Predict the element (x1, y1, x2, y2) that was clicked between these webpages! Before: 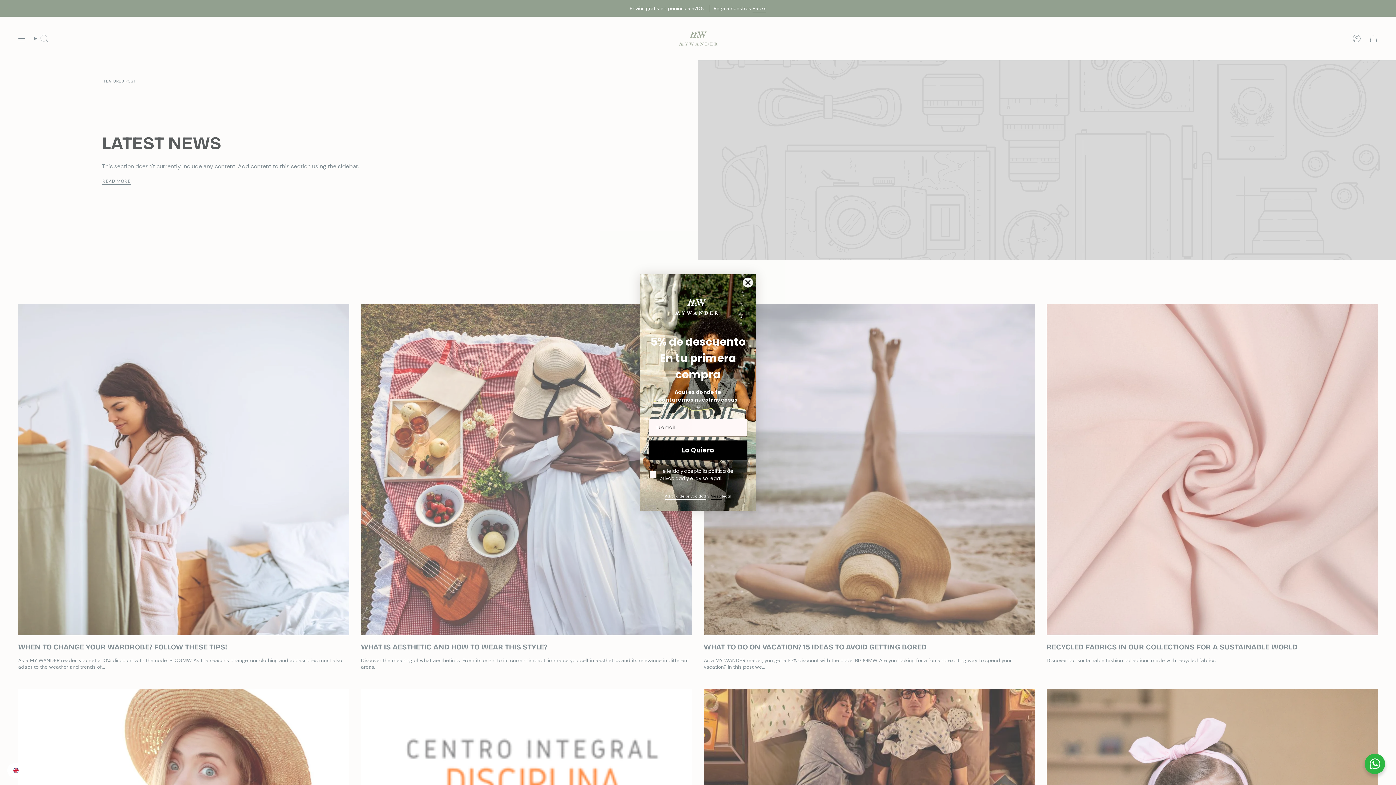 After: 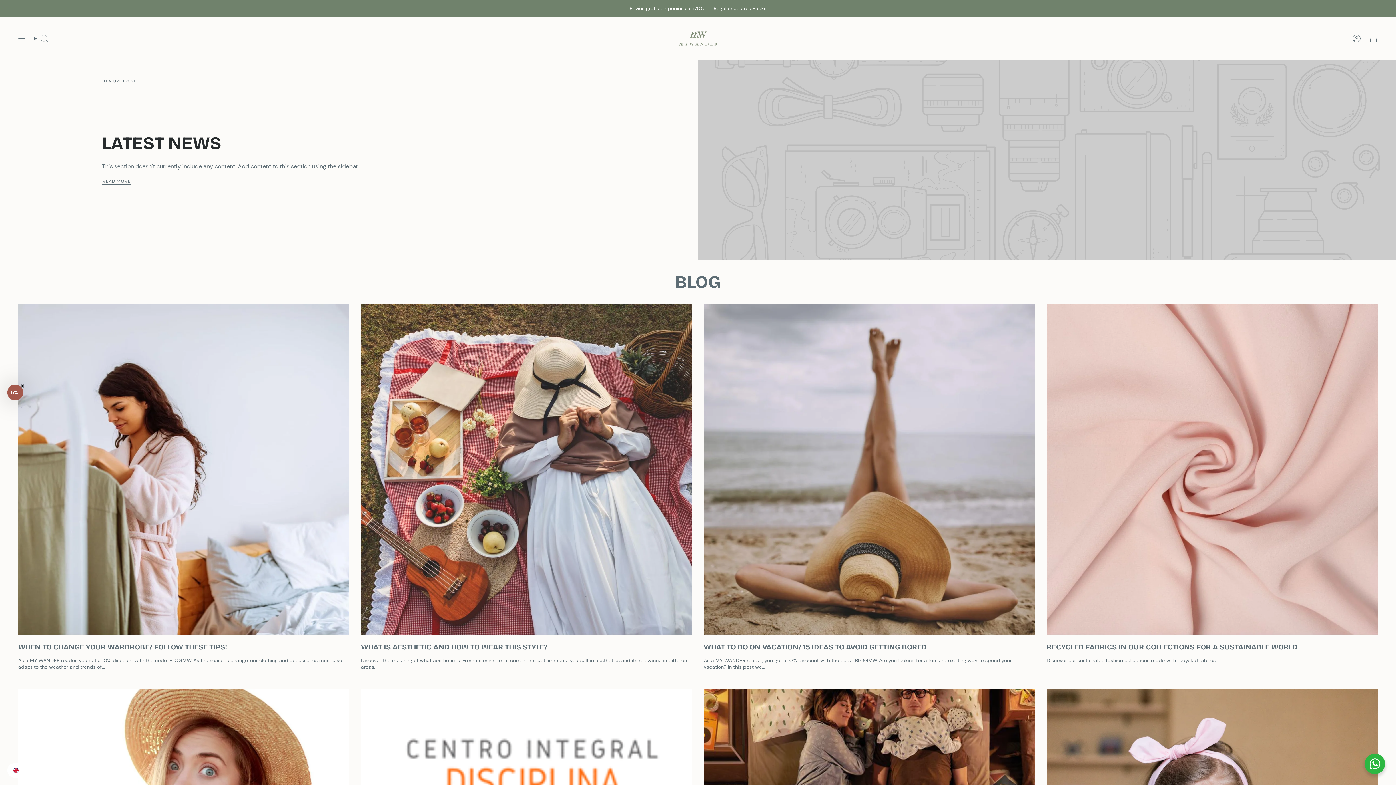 Action: bbox: (1365, 754, 1385, 774)